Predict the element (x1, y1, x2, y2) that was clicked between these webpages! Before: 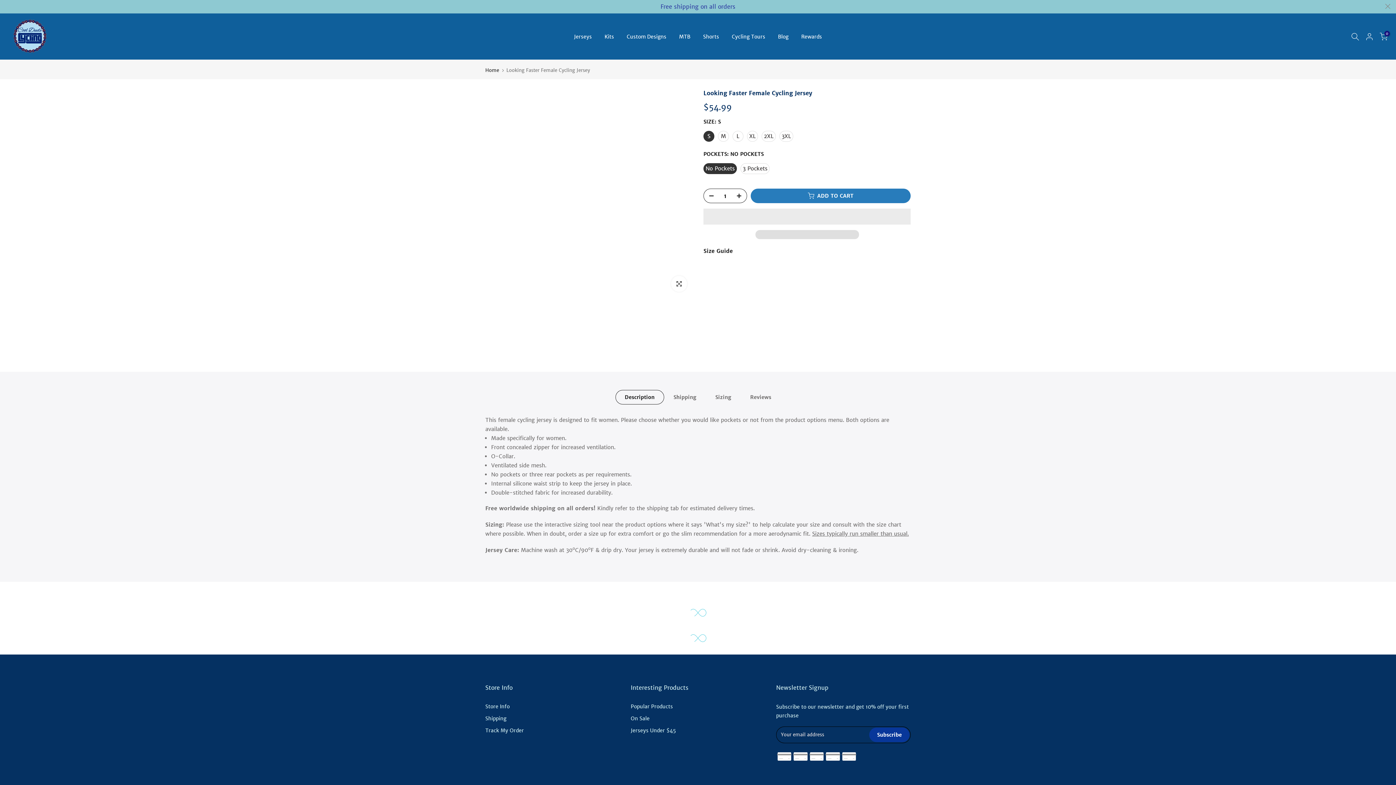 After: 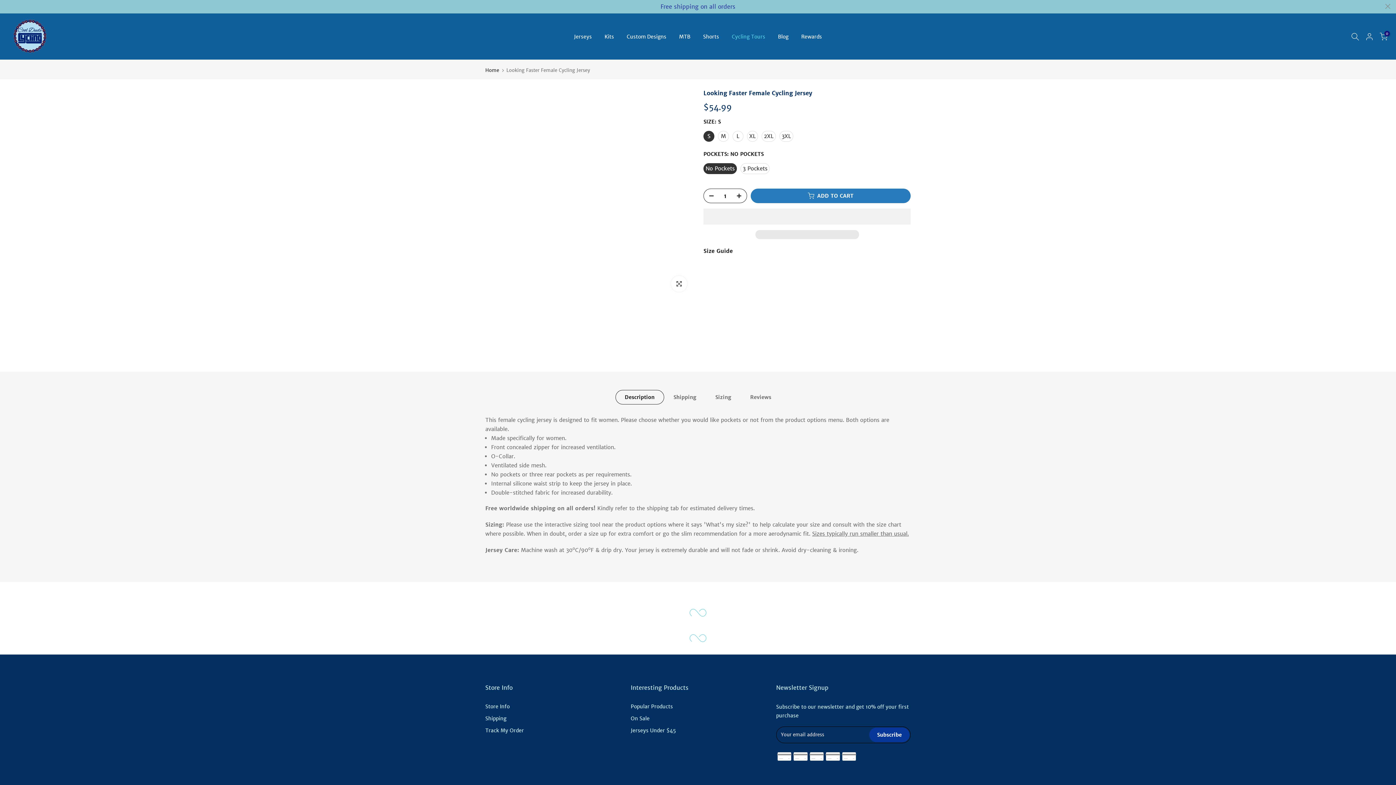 Action: label: Cycling Tours bbox: (725, 32, 771, 41)